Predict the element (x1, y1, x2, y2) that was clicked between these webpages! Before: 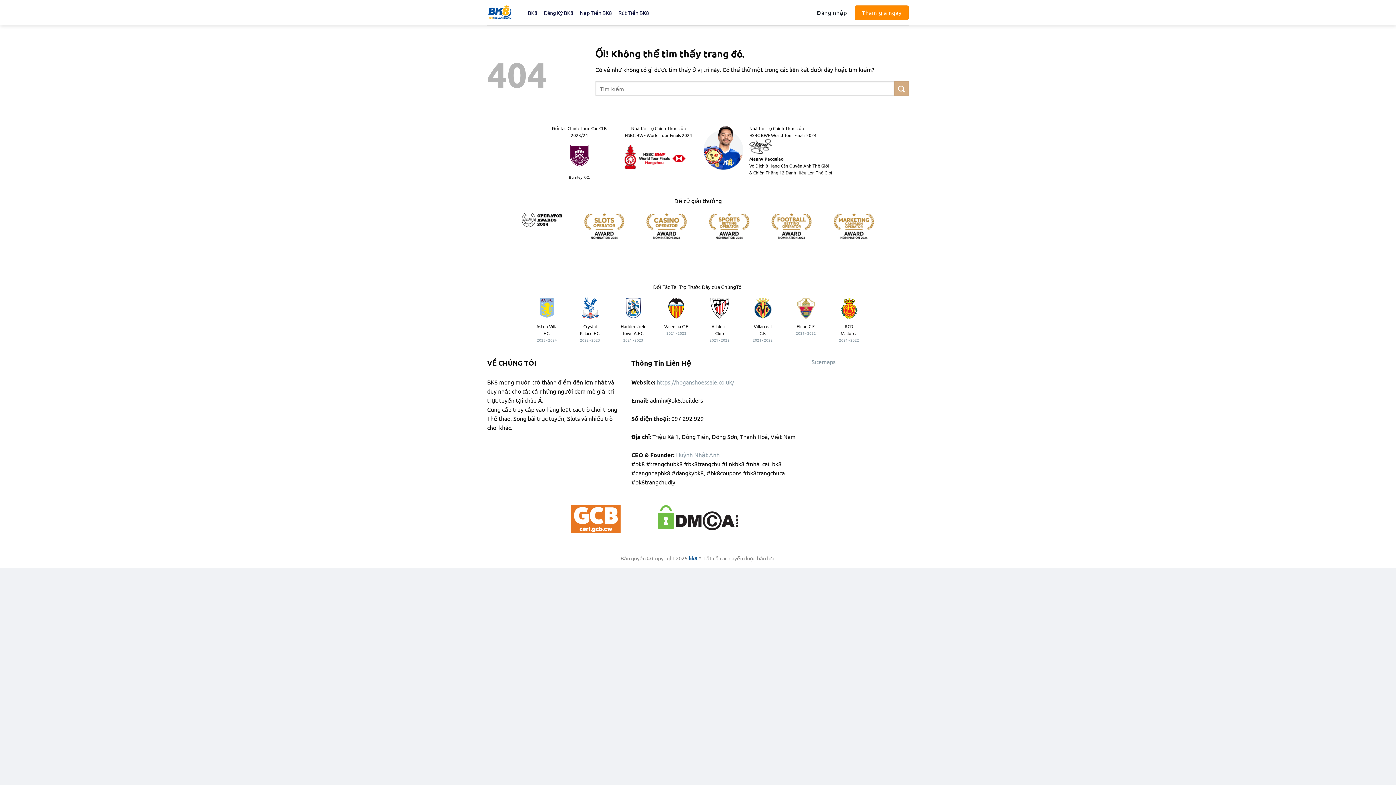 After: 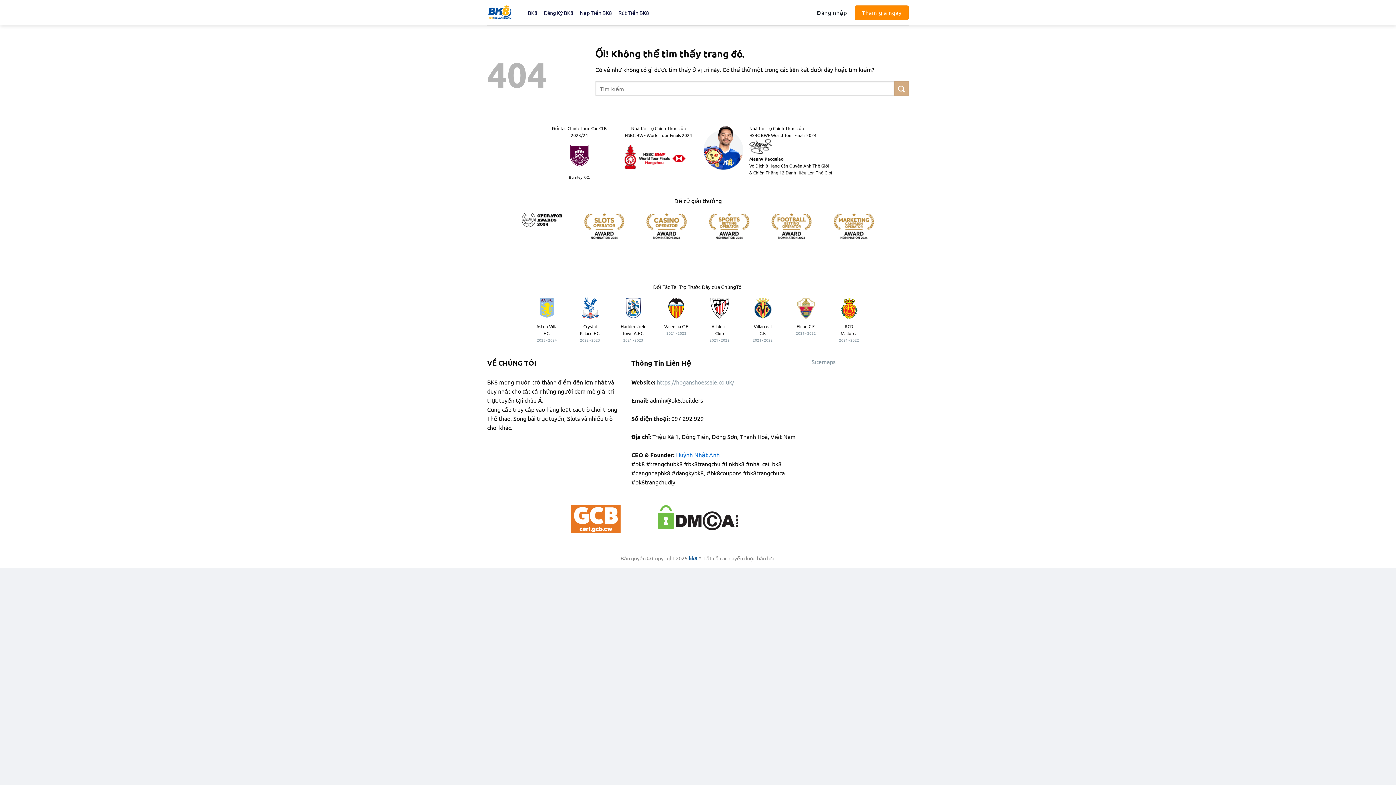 Action: label: Huỳnh Nhật Anh bbox: (676, 451, 719, 458)